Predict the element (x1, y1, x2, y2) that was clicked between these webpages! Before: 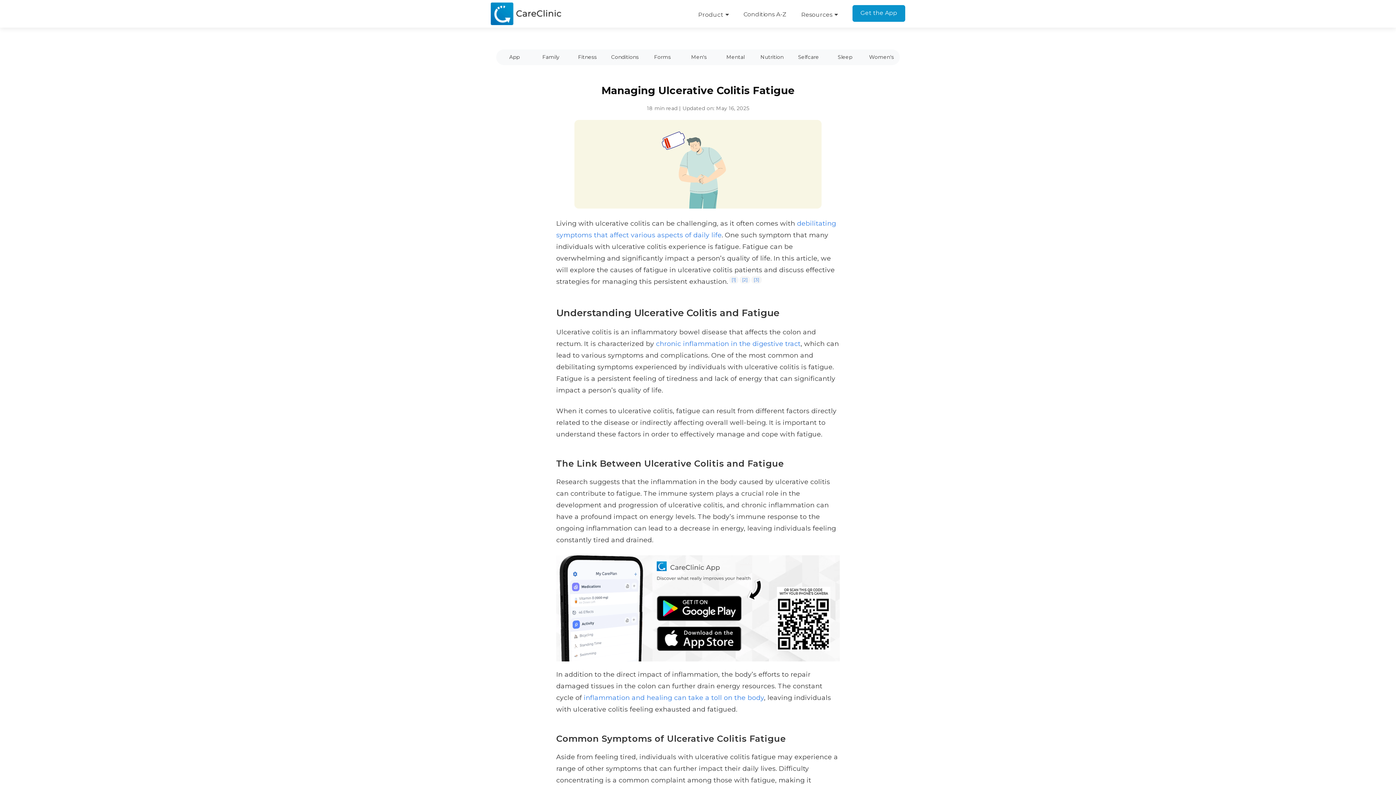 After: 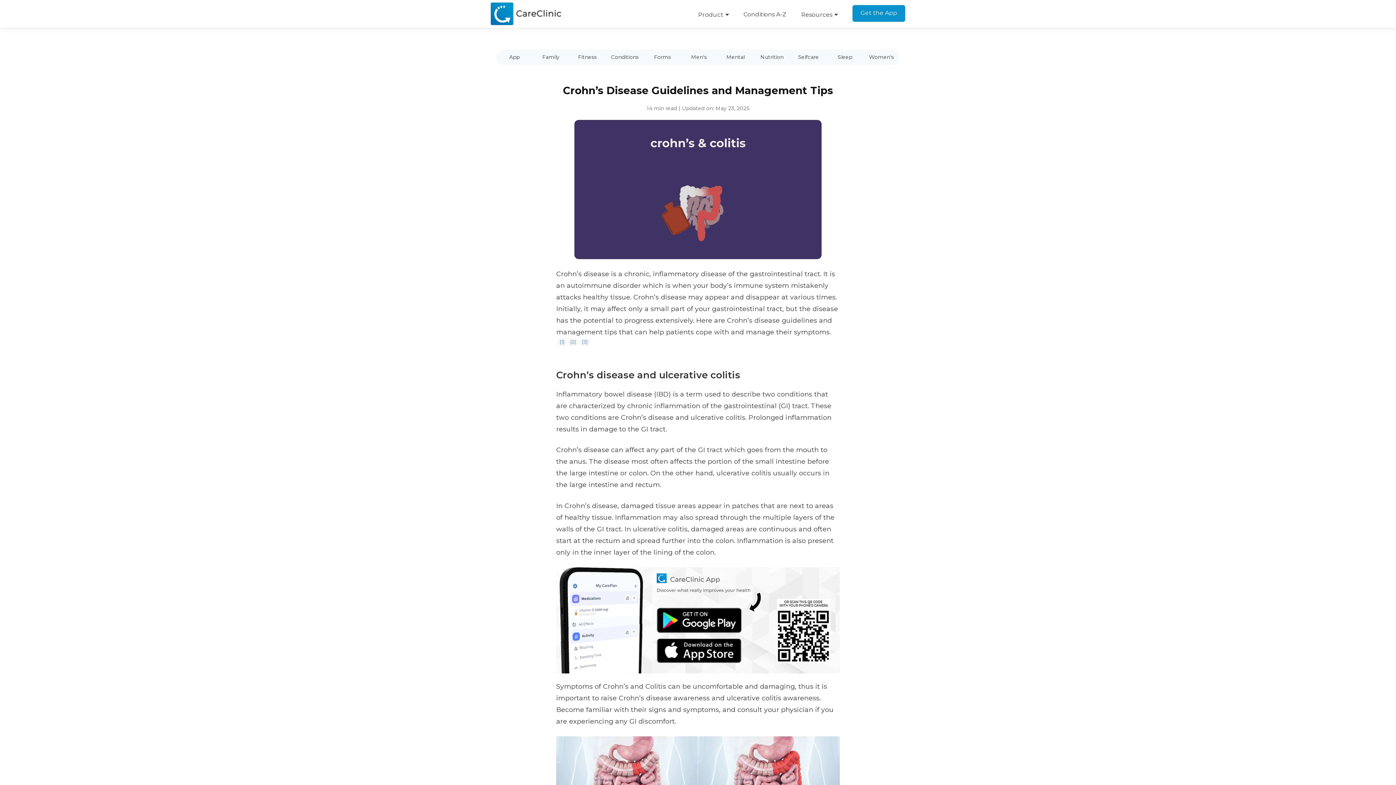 Action: label: inflammation and healing can take a toll on the body bbox: (583, 694, 764, 702)